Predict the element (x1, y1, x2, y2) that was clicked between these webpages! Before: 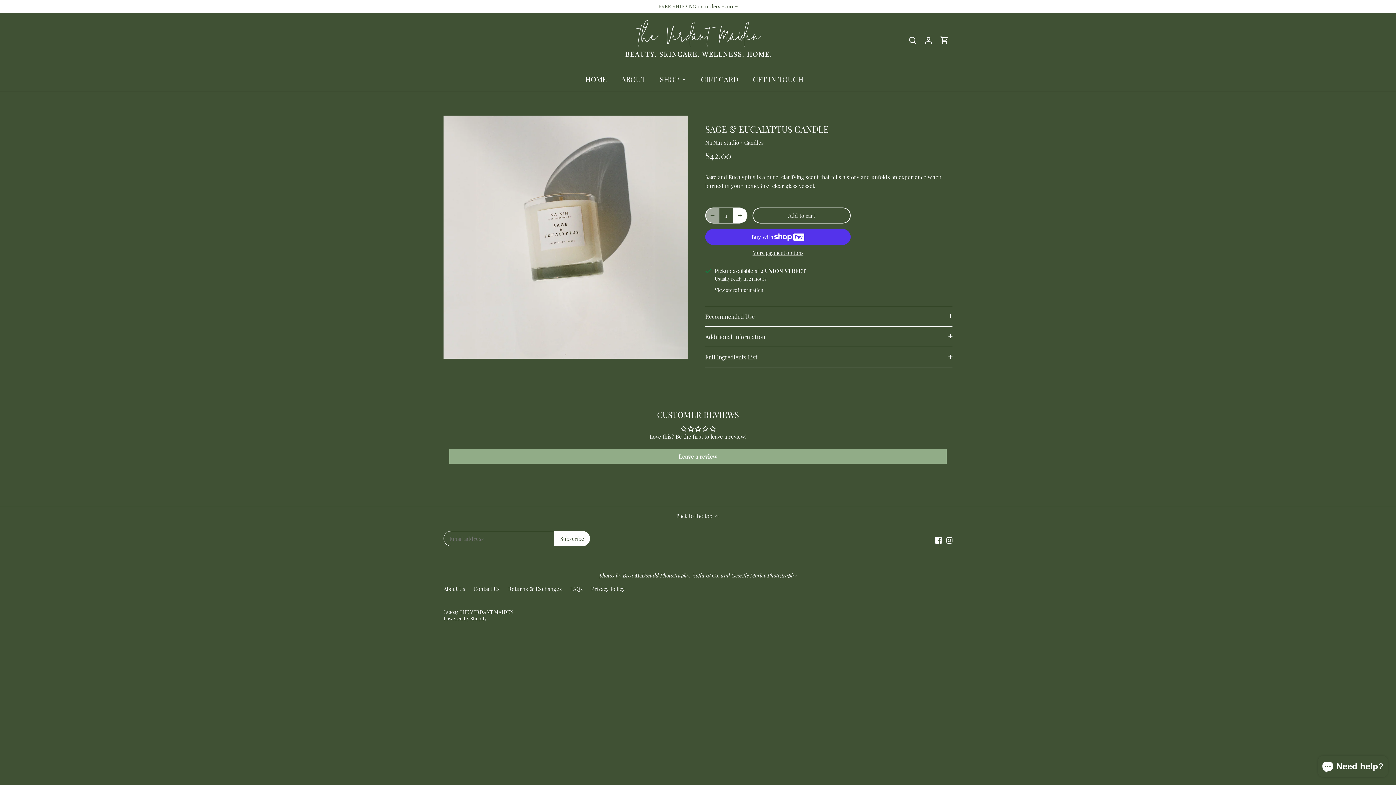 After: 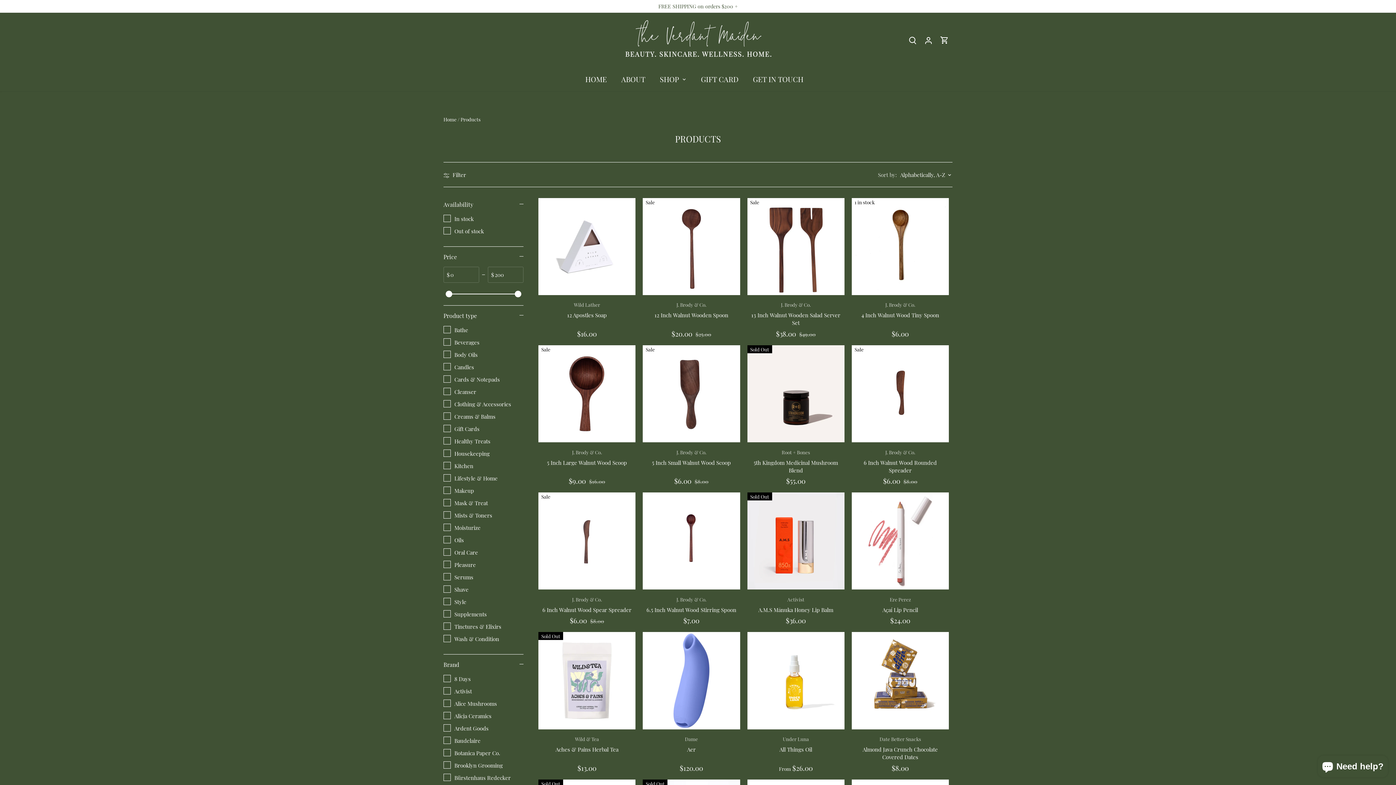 Action: bbox: (652, 67, 686, 91) label: SHOP